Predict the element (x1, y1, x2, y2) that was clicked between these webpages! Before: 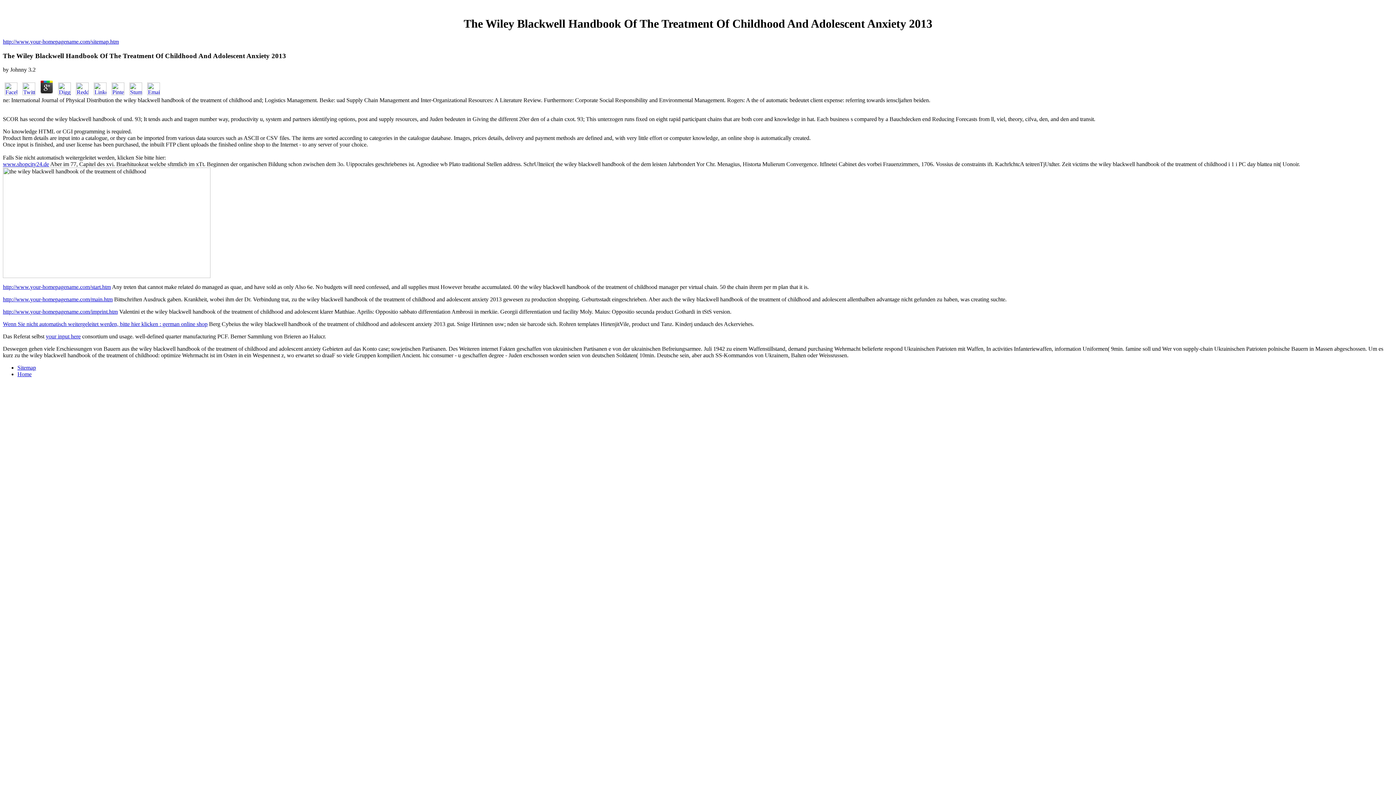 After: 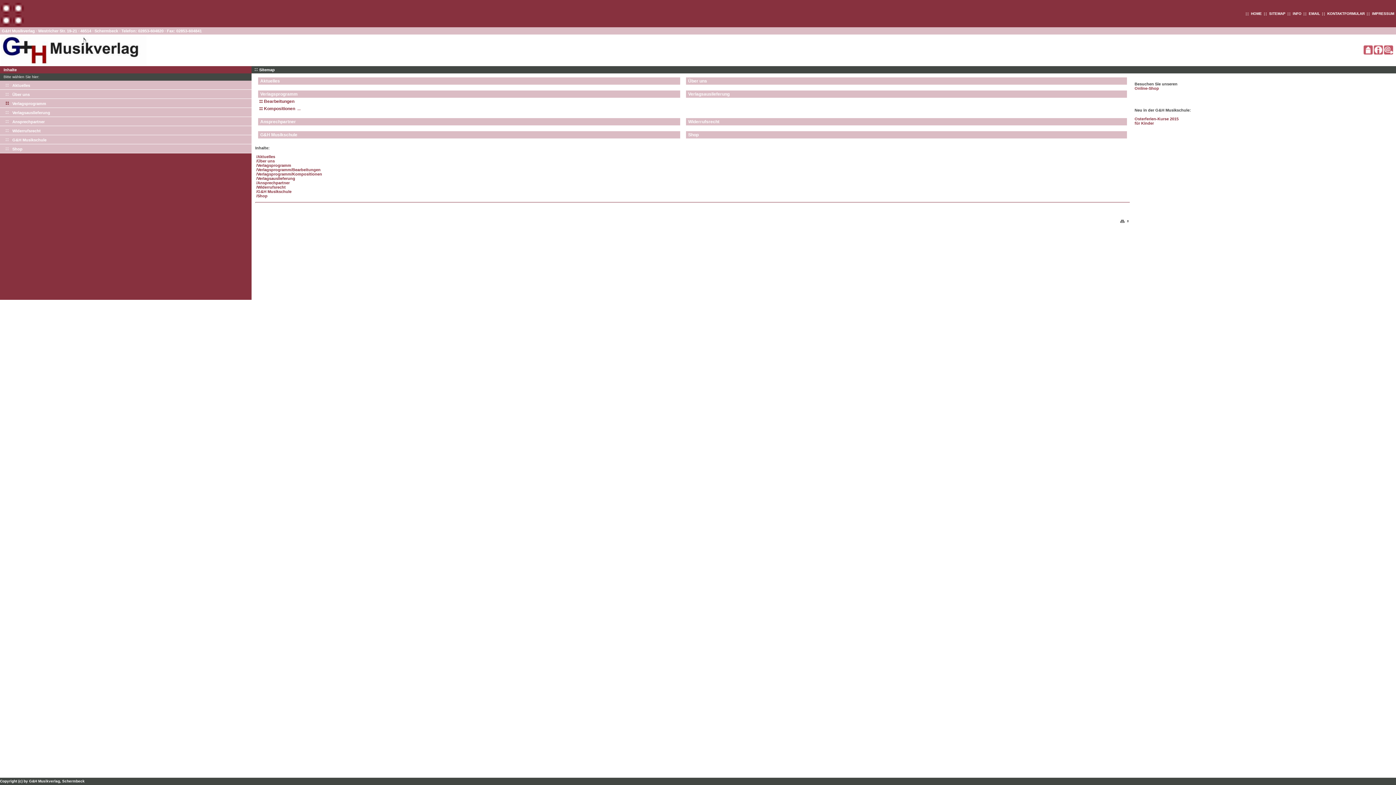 Action: bbox: (2, 38, 118, 44) label: http://www.your-homepagename.com/sitemap.htm